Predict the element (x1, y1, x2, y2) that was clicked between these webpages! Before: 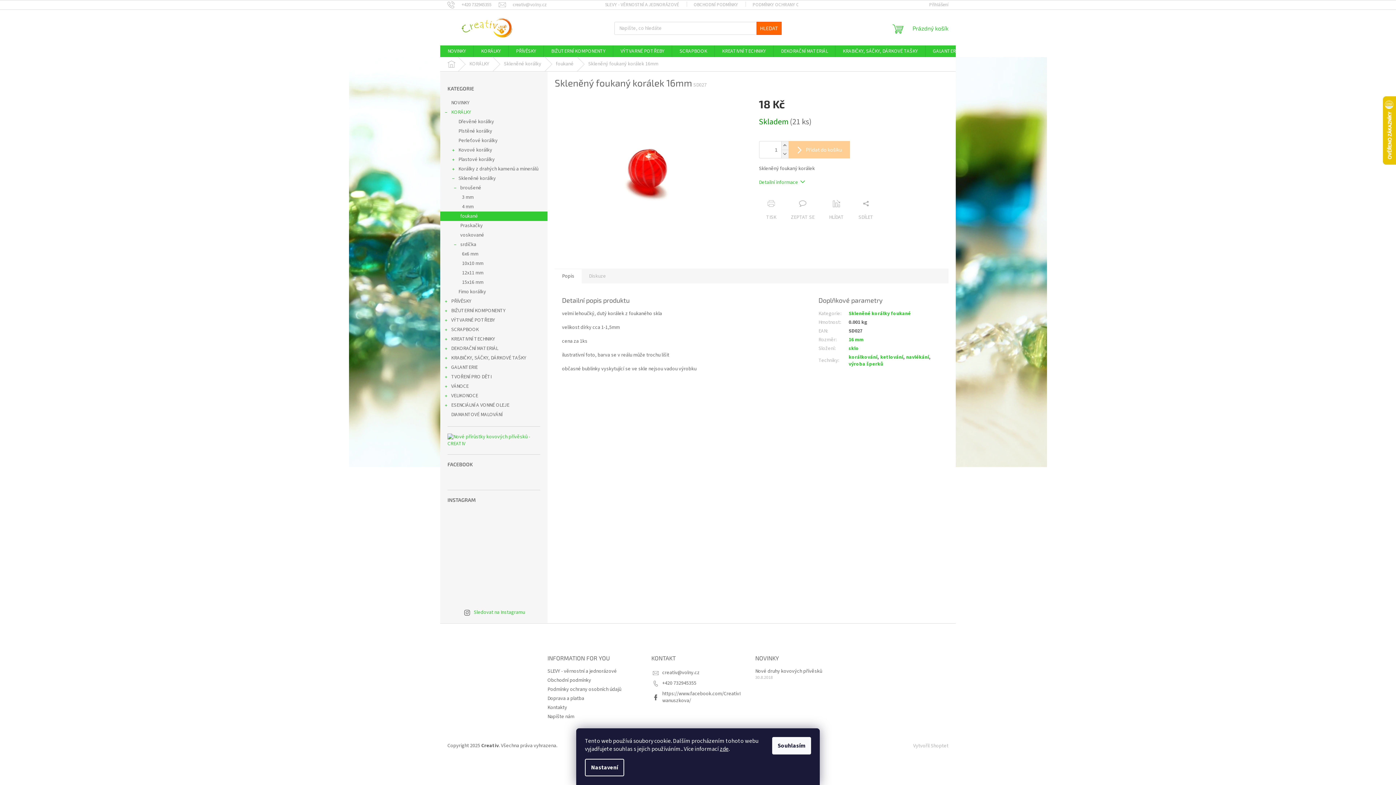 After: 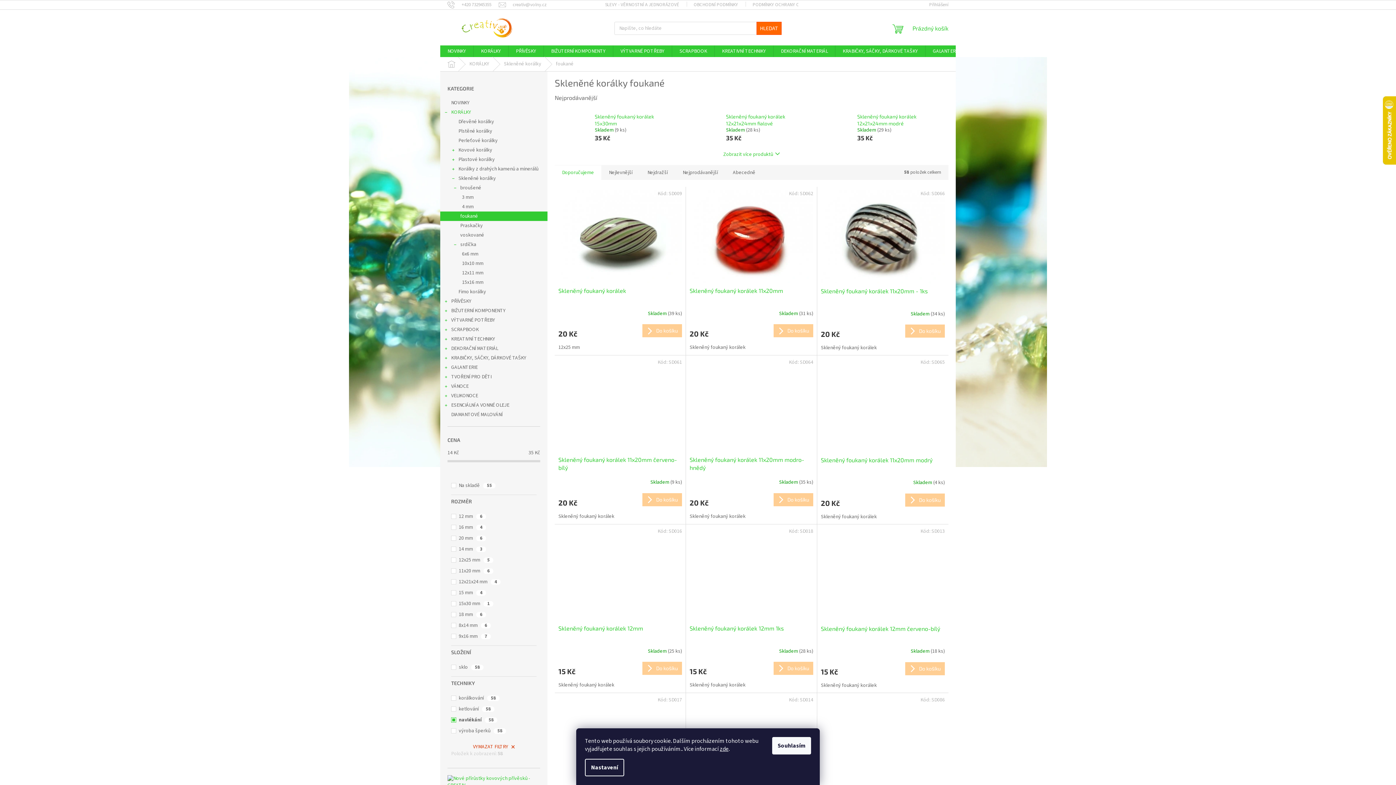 Action: bbox: (906, 353, 929, 360) label: navlékání